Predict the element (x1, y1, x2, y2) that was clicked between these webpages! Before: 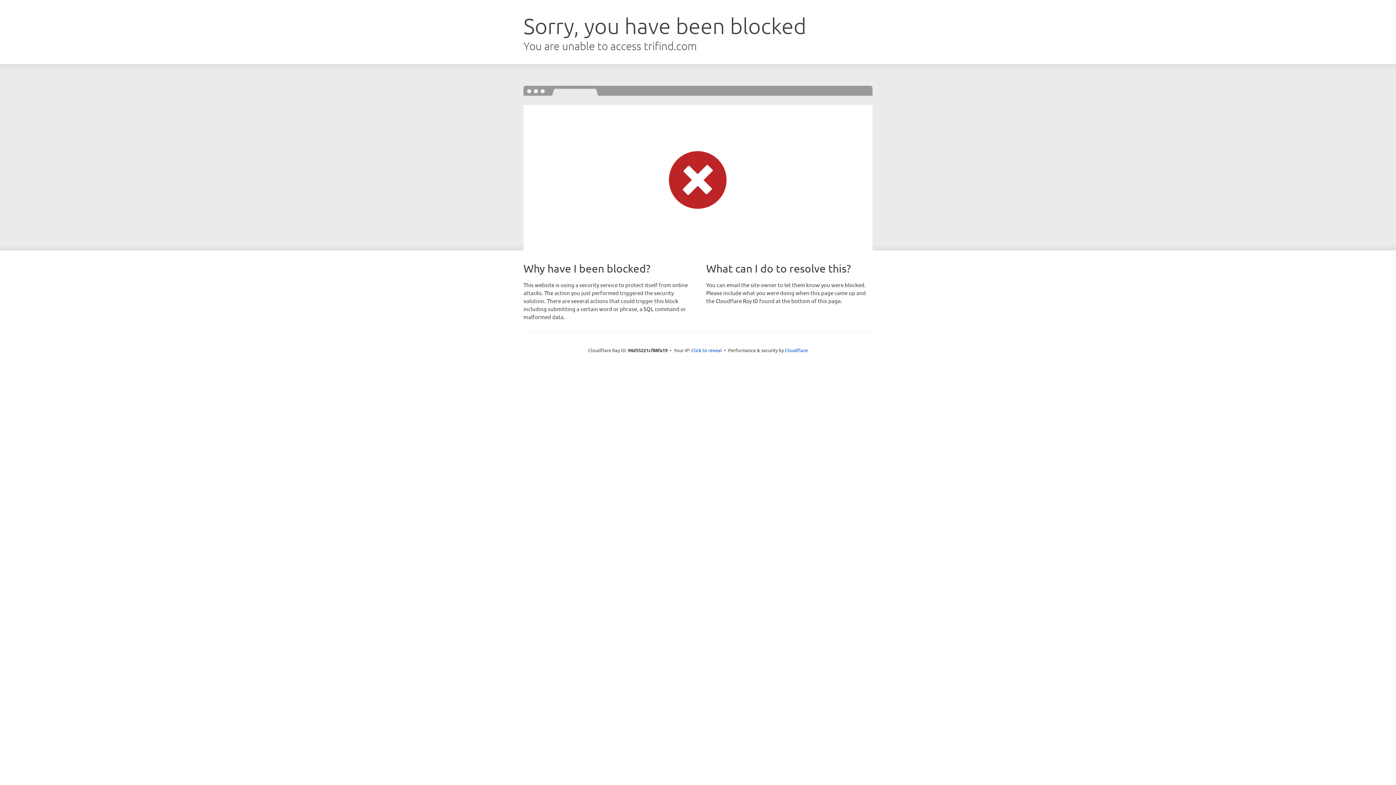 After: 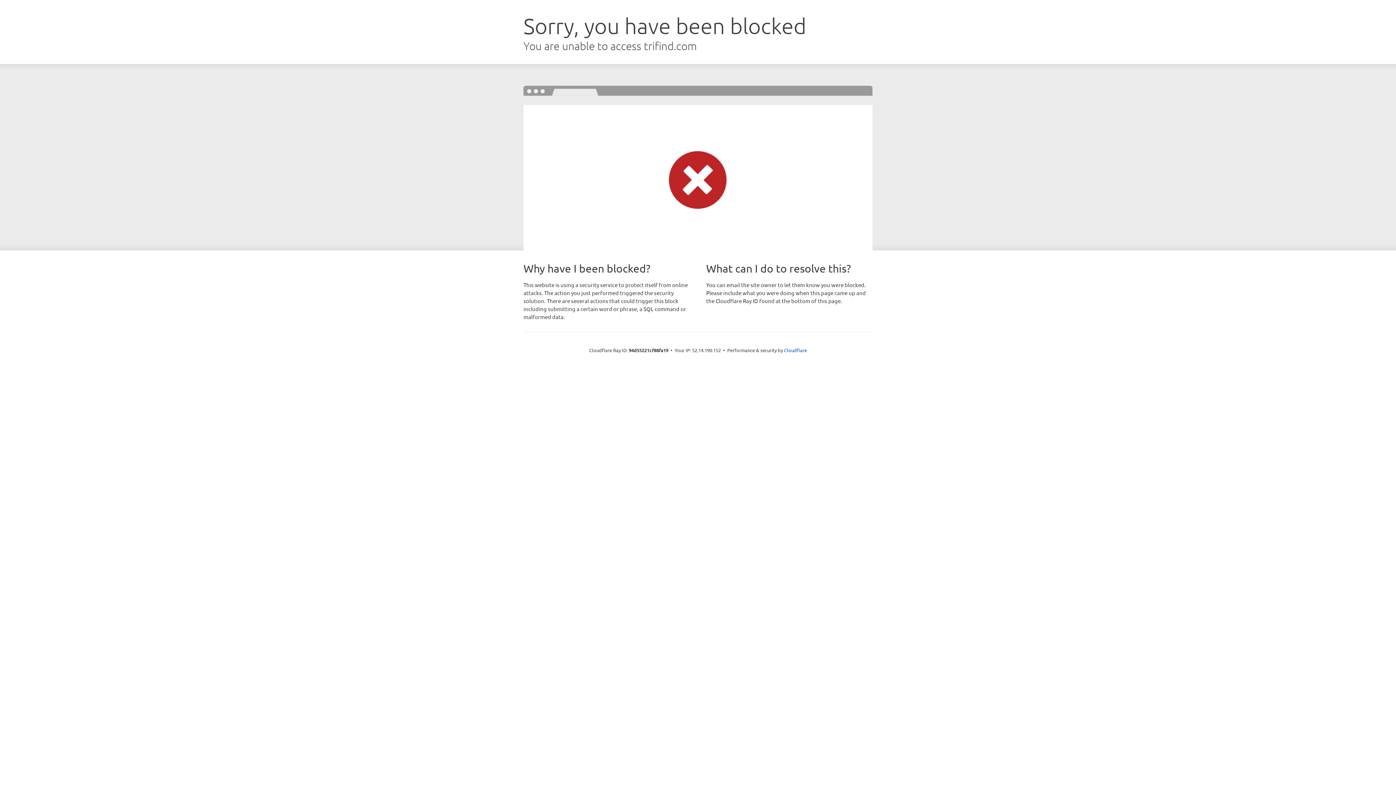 Action: label: Click to reveal bbox: (691, 346, 722, 353)